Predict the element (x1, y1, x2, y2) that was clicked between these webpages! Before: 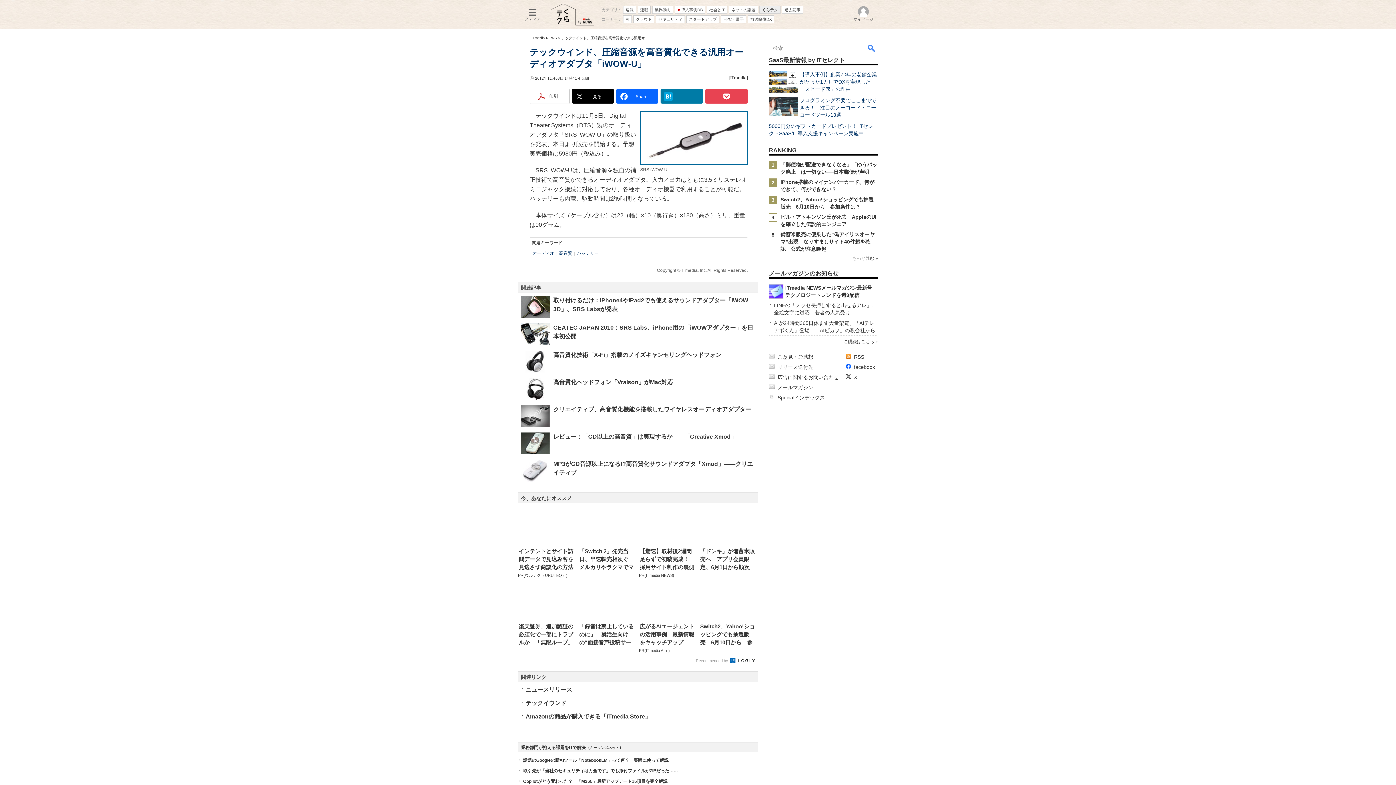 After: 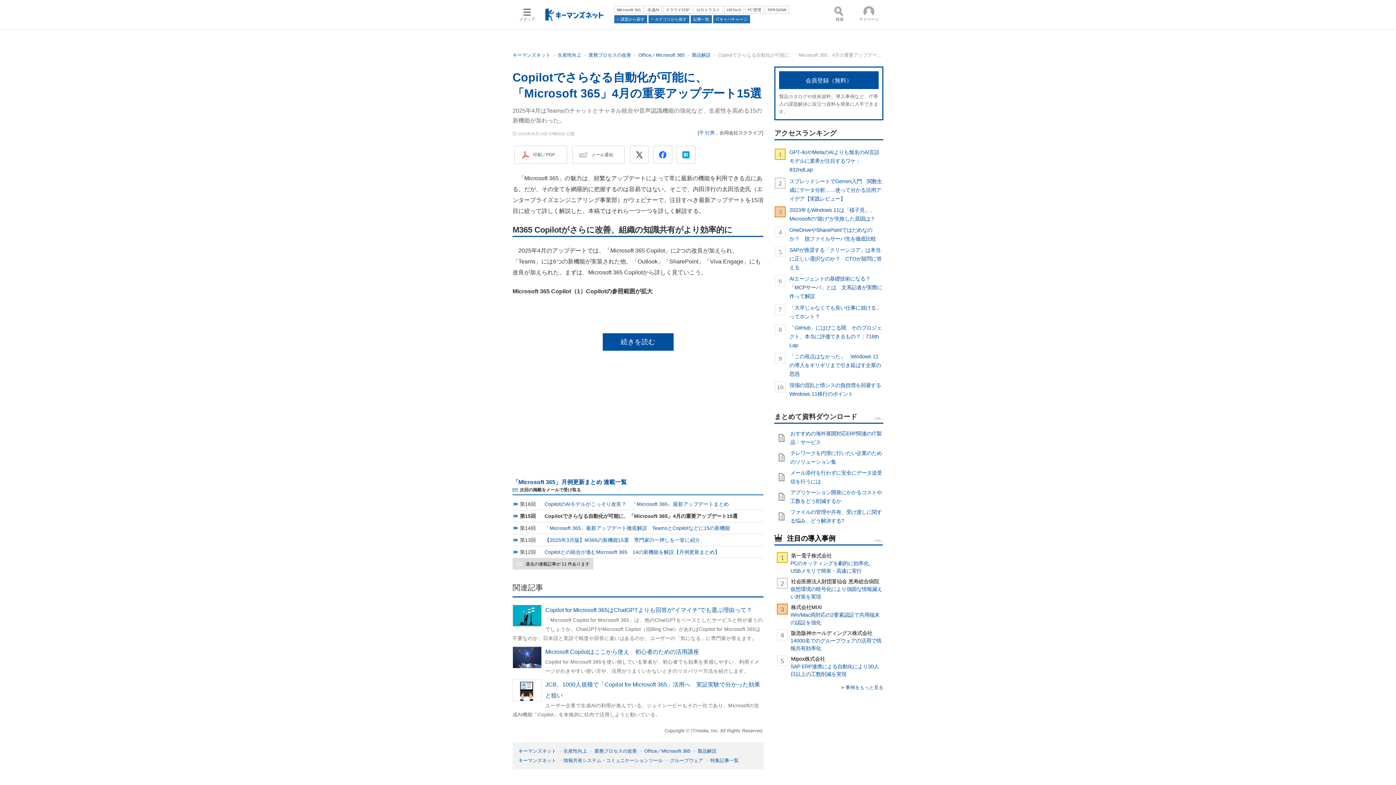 Action: bbox: (523, 779, 667, 784) label: Copilotがどう変わった？　「M365」最新アップデート15項目を完全解説